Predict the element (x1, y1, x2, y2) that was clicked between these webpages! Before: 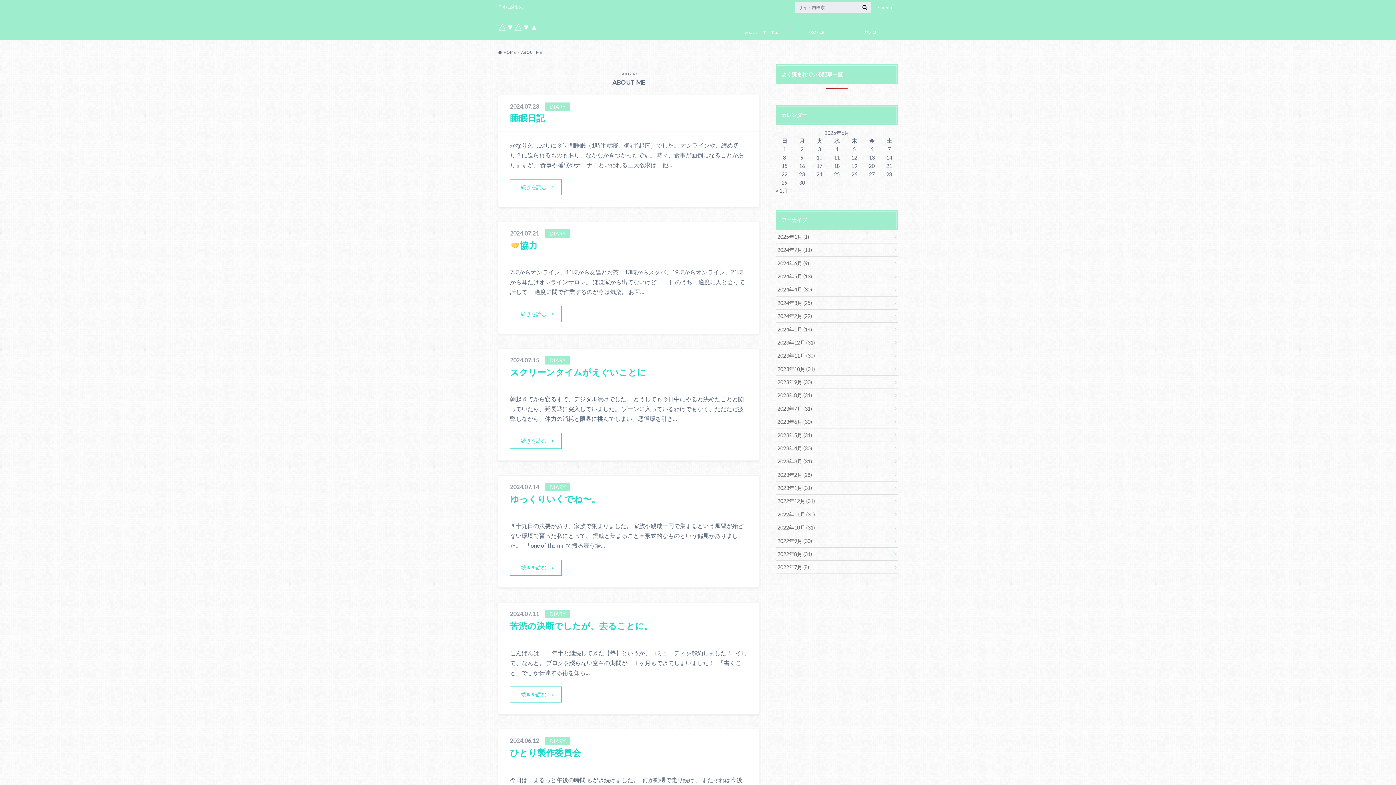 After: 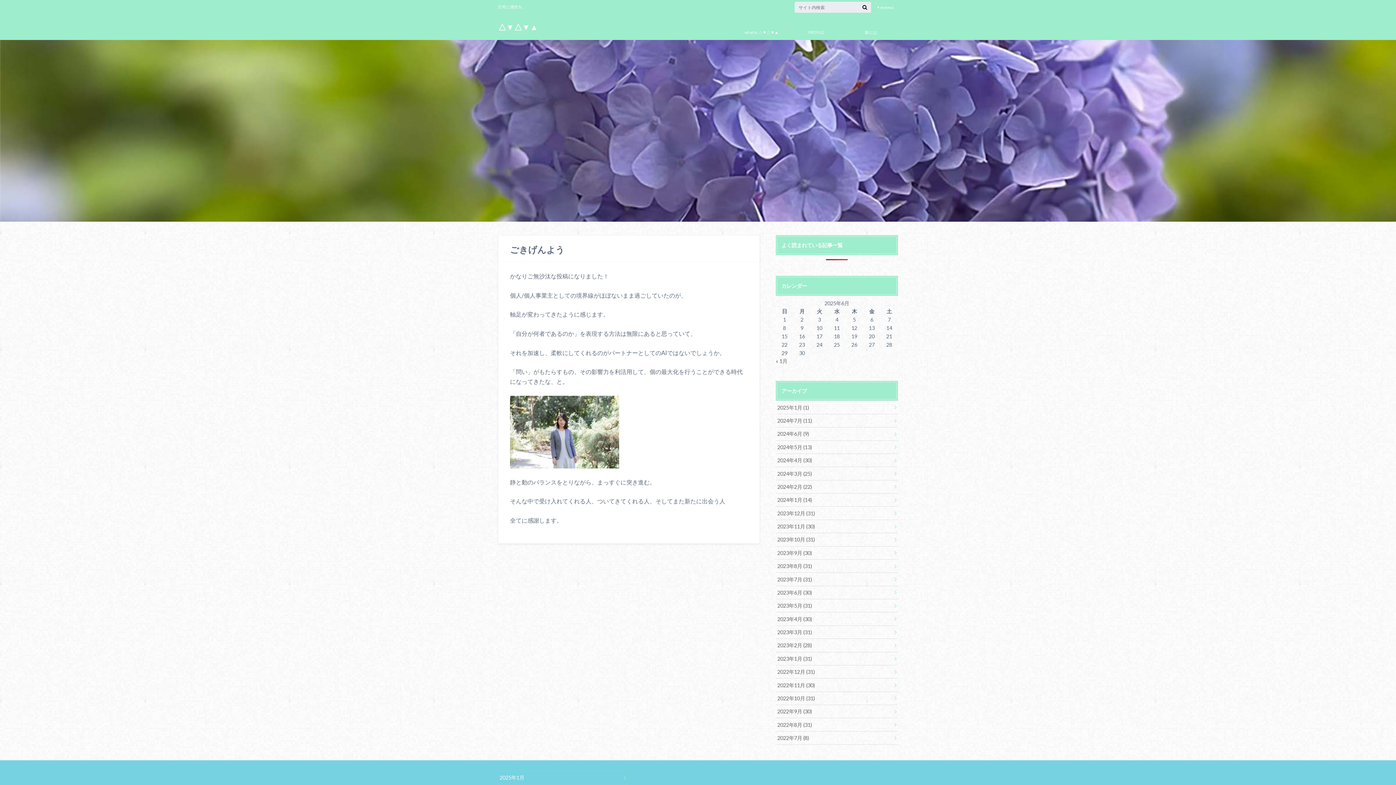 Action: label: HOME bbox: (498, 49, 515, 54)